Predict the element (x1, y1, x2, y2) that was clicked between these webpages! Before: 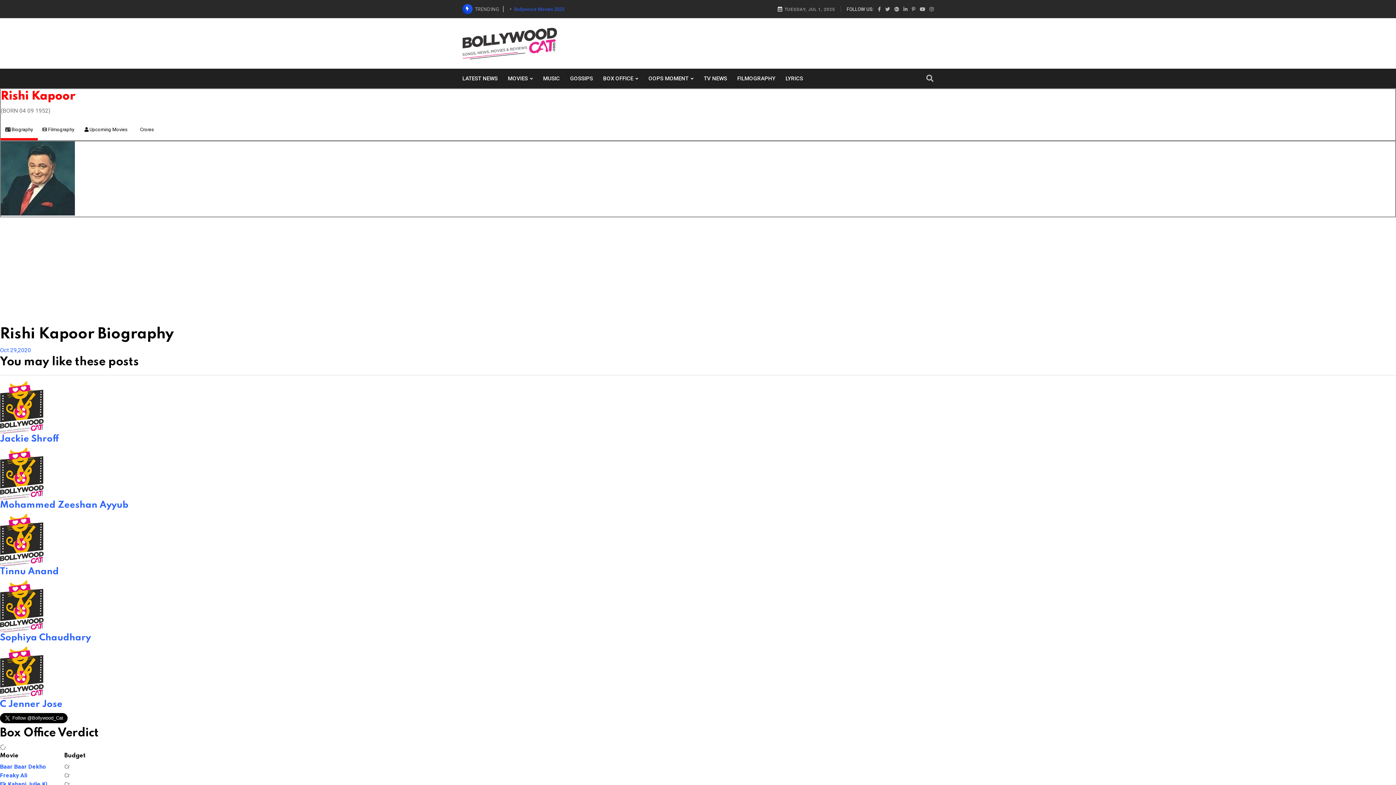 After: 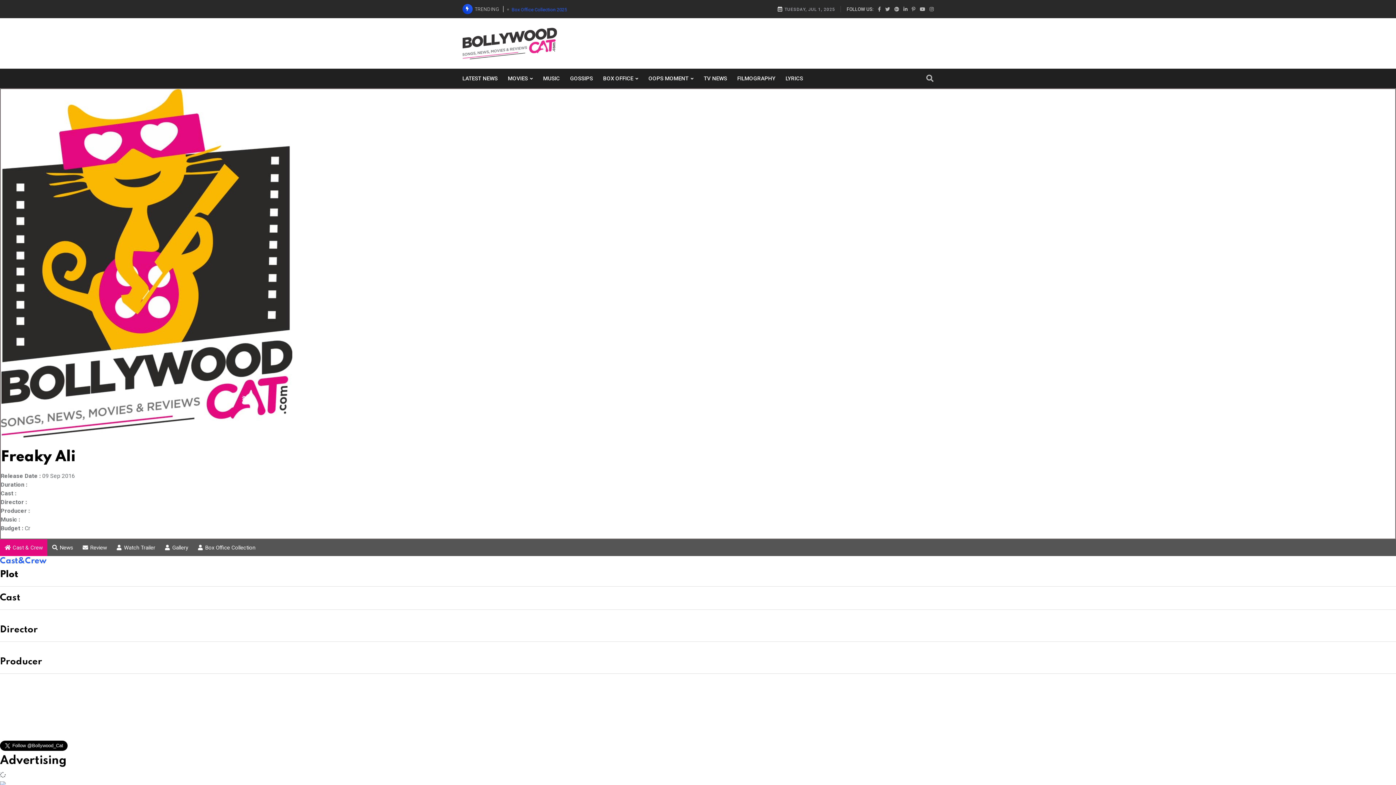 Action: bbox: (0, 771, 27, 780) label: Freaky Ali